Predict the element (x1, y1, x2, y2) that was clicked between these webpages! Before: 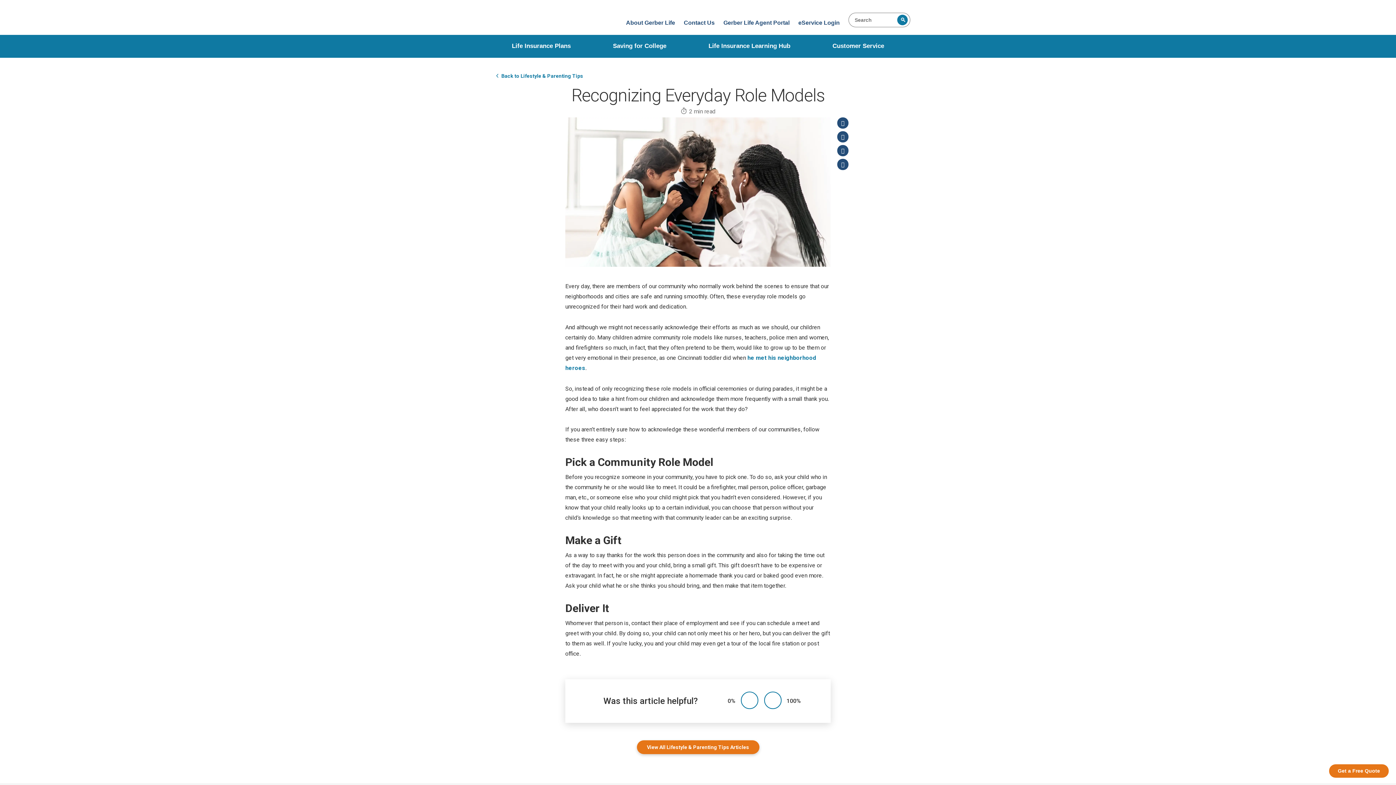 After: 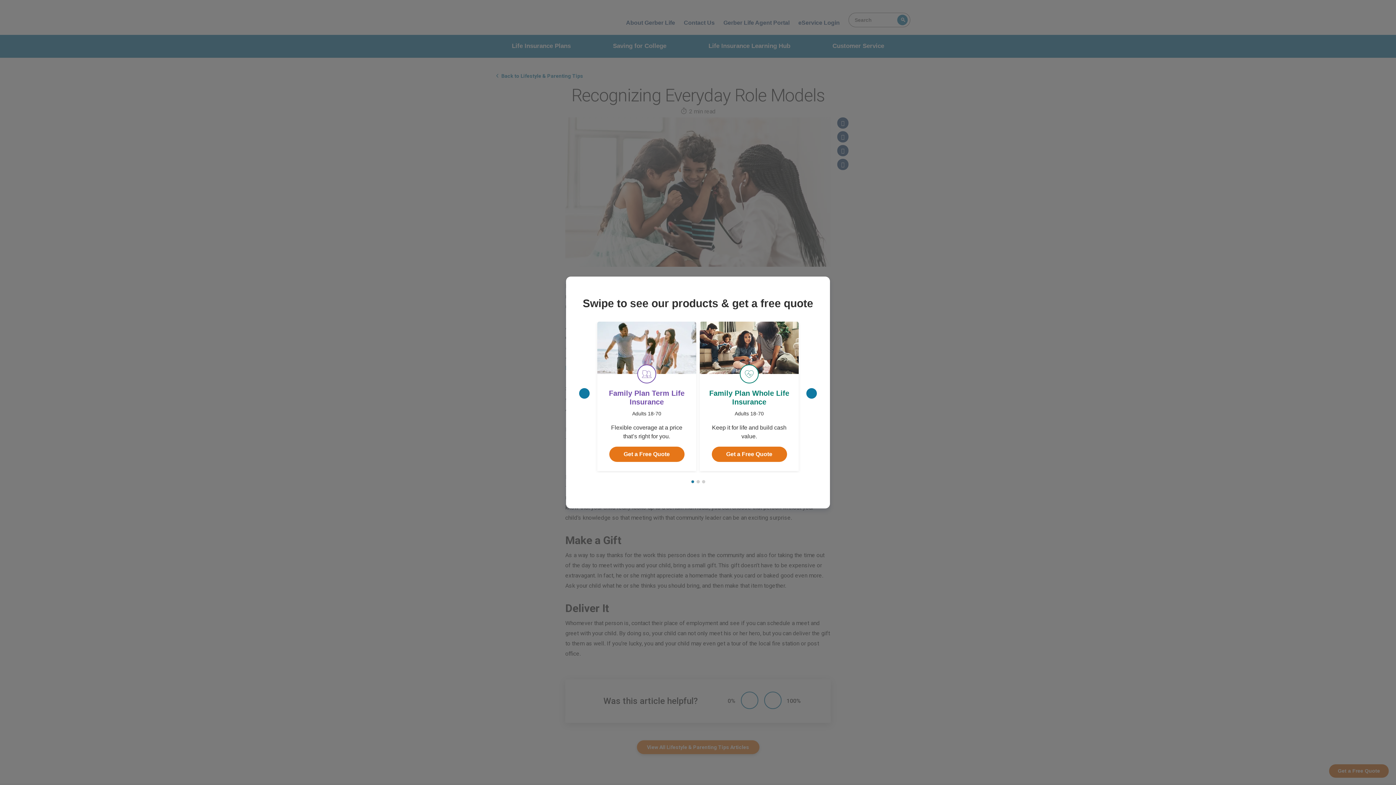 Action: label: Get a Free Quote bbox: (1329, 764, 1389, 778)